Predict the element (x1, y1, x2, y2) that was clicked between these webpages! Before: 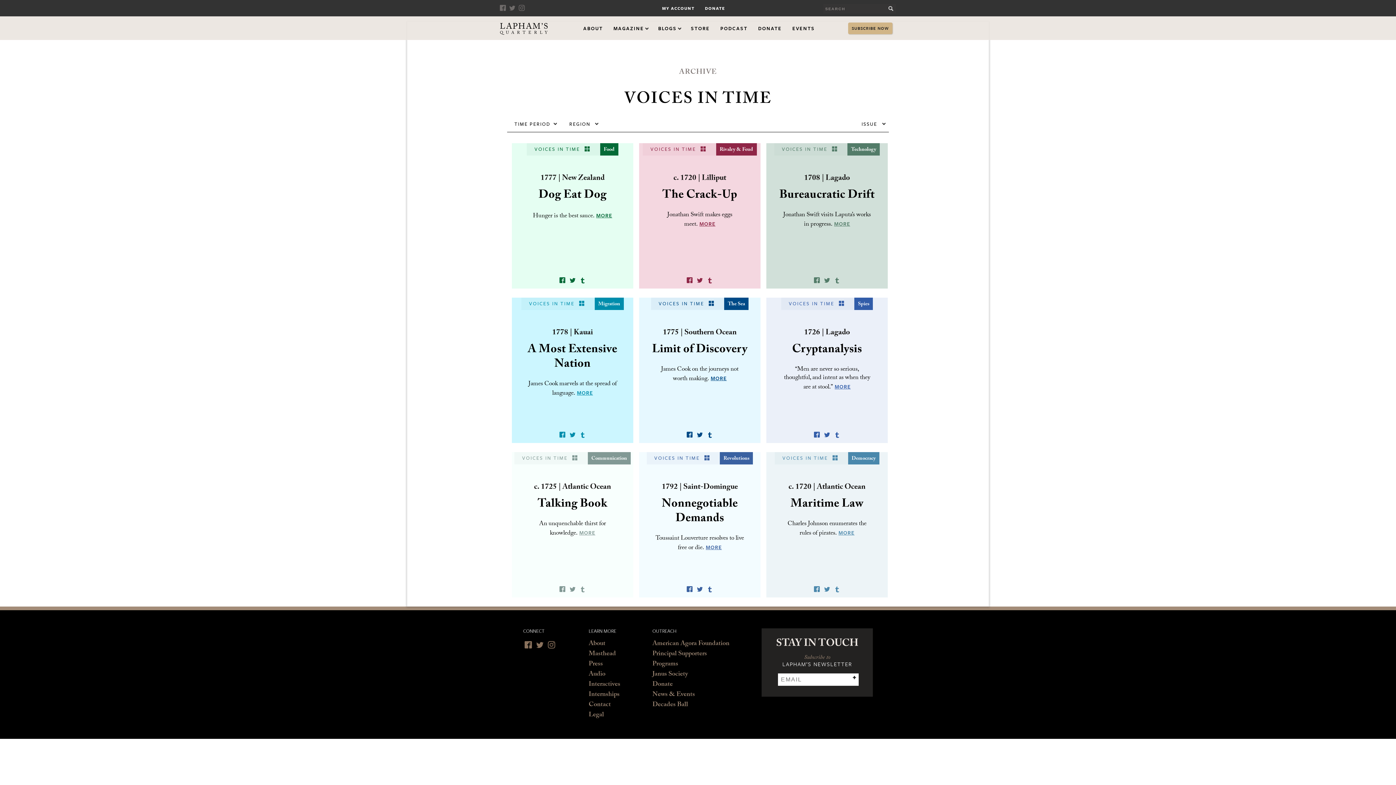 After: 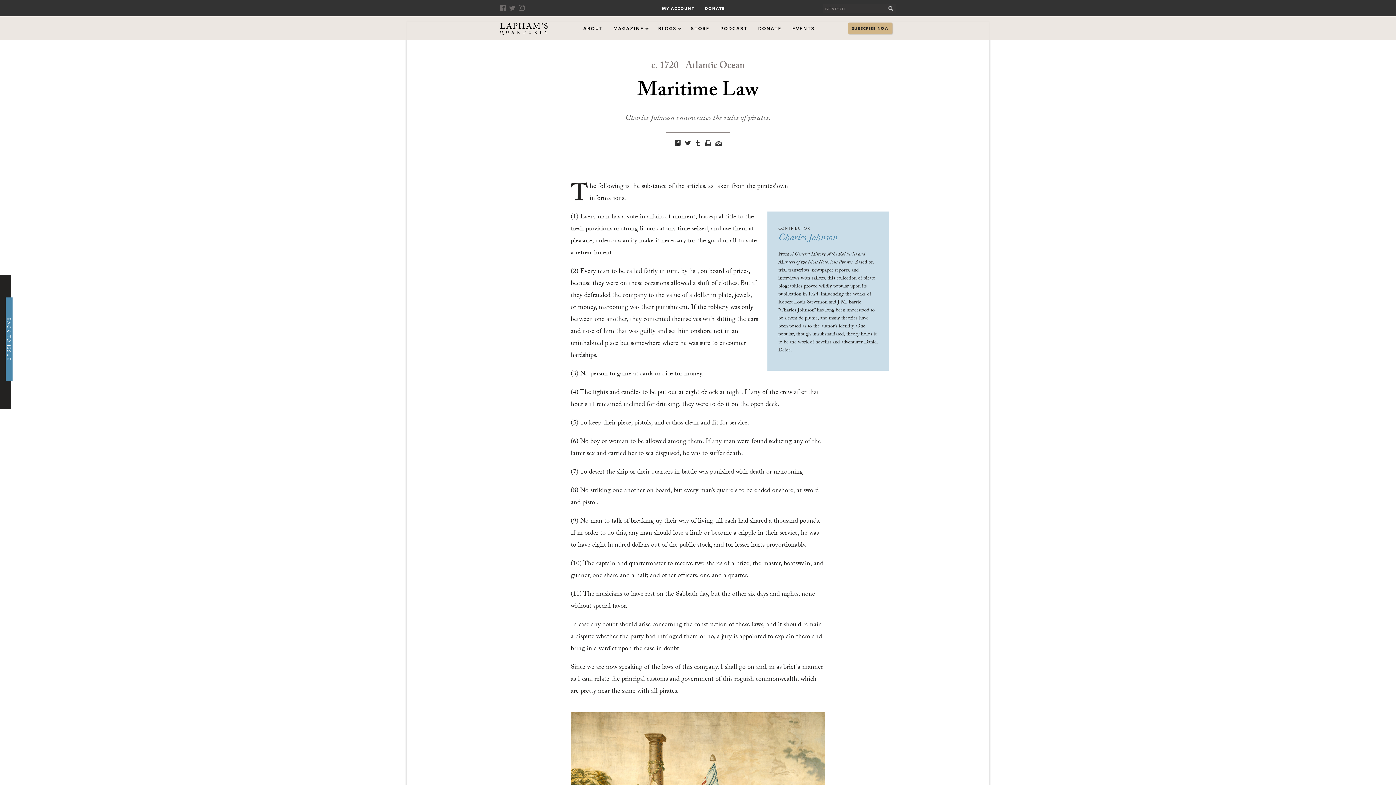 Action: label: Maritime Law bbox: (790, 495, 863, 515)